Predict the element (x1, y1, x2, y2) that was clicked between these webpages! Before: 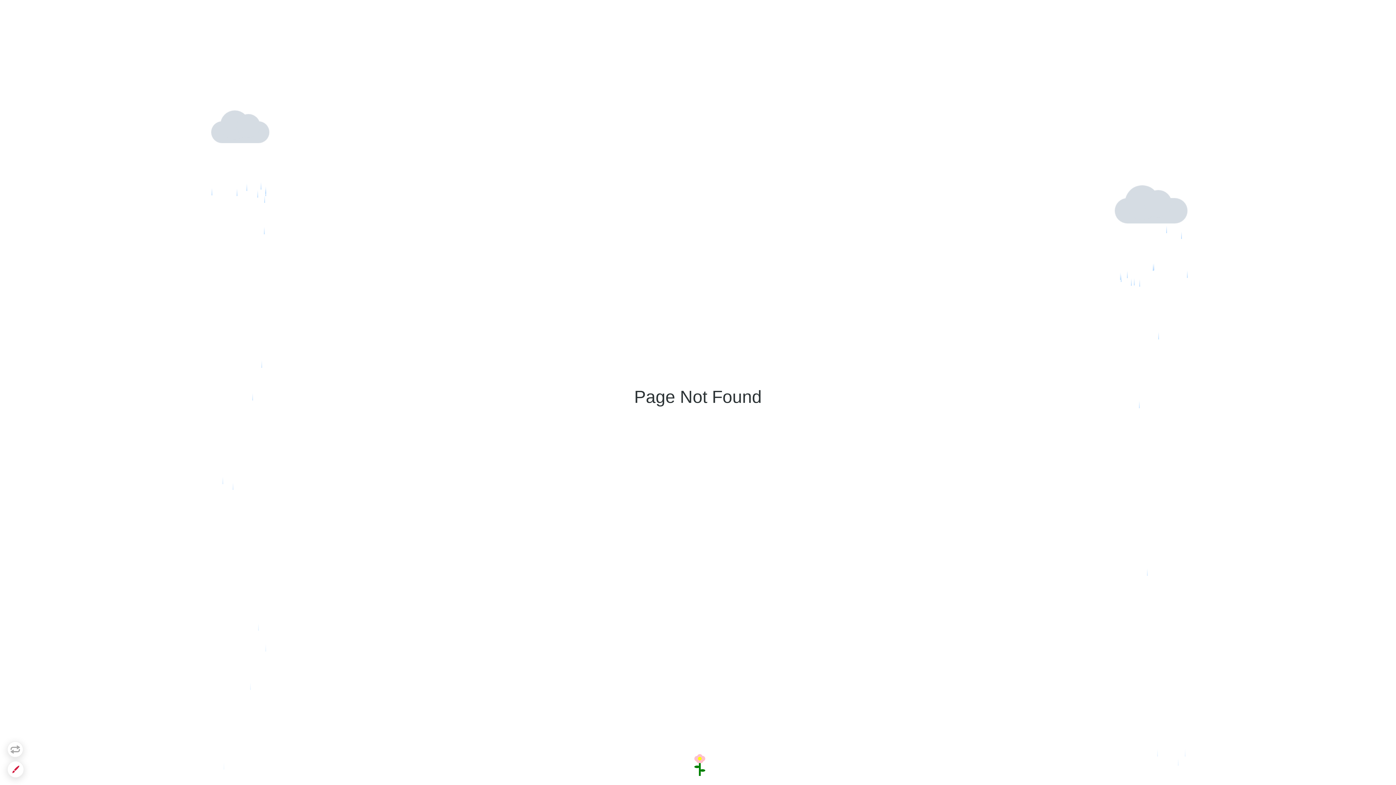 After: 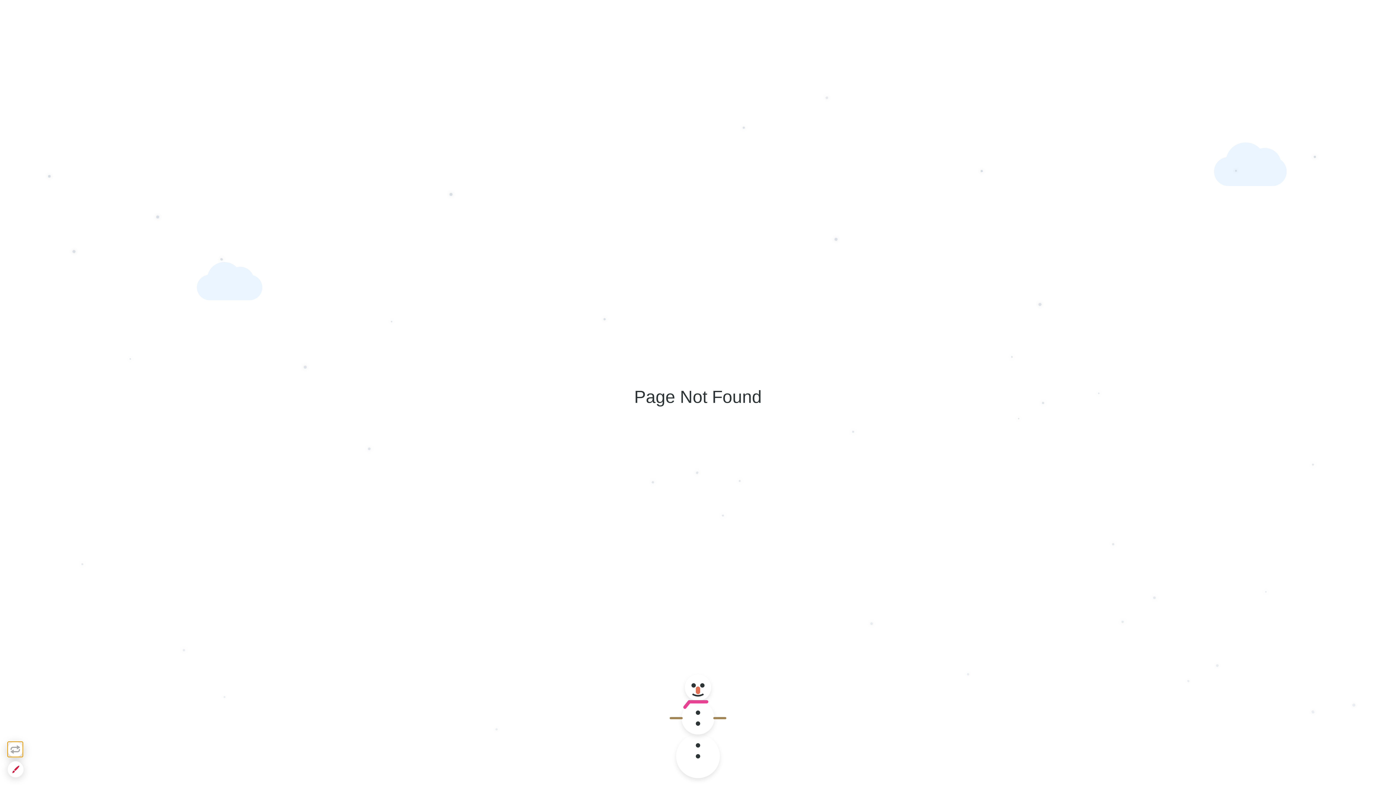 Action: bbox: (7, 741, 23, 757)